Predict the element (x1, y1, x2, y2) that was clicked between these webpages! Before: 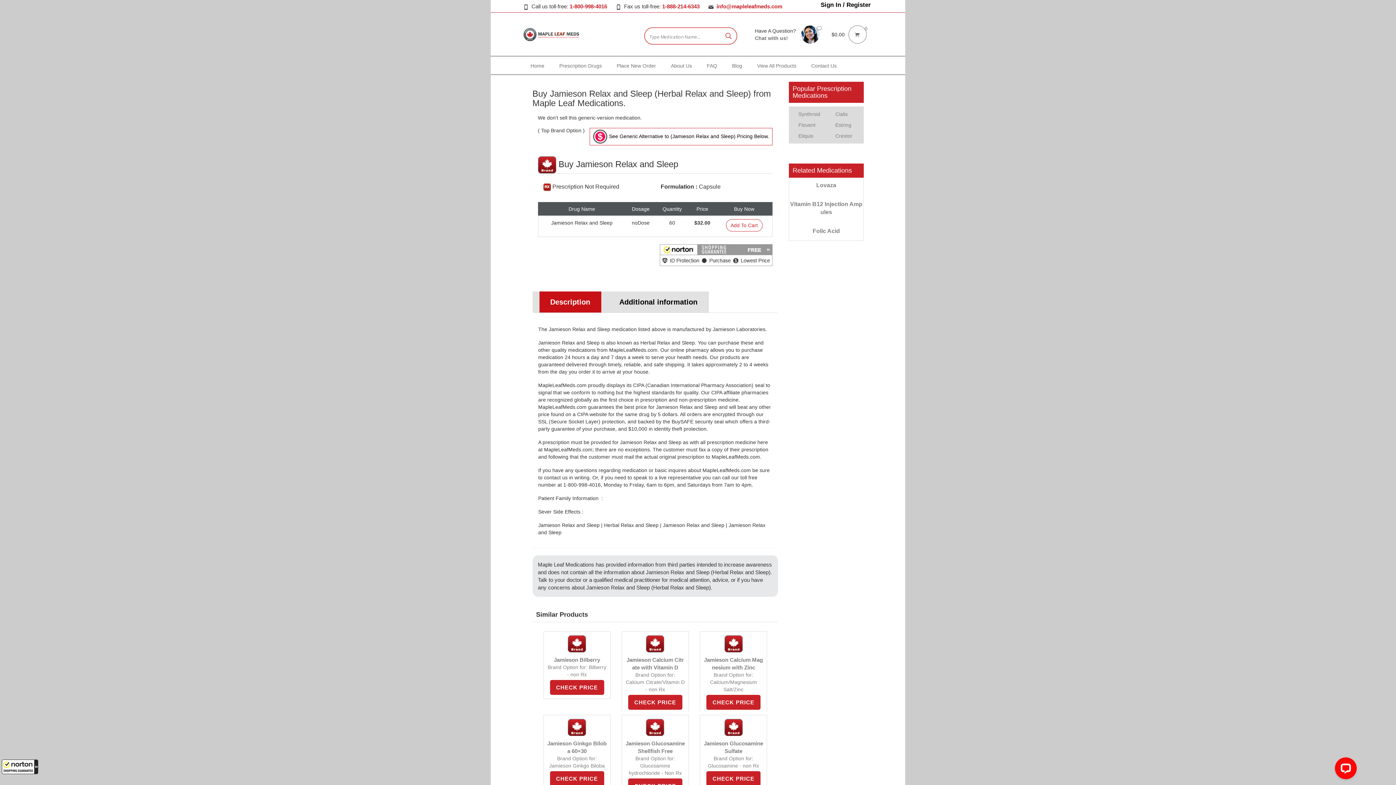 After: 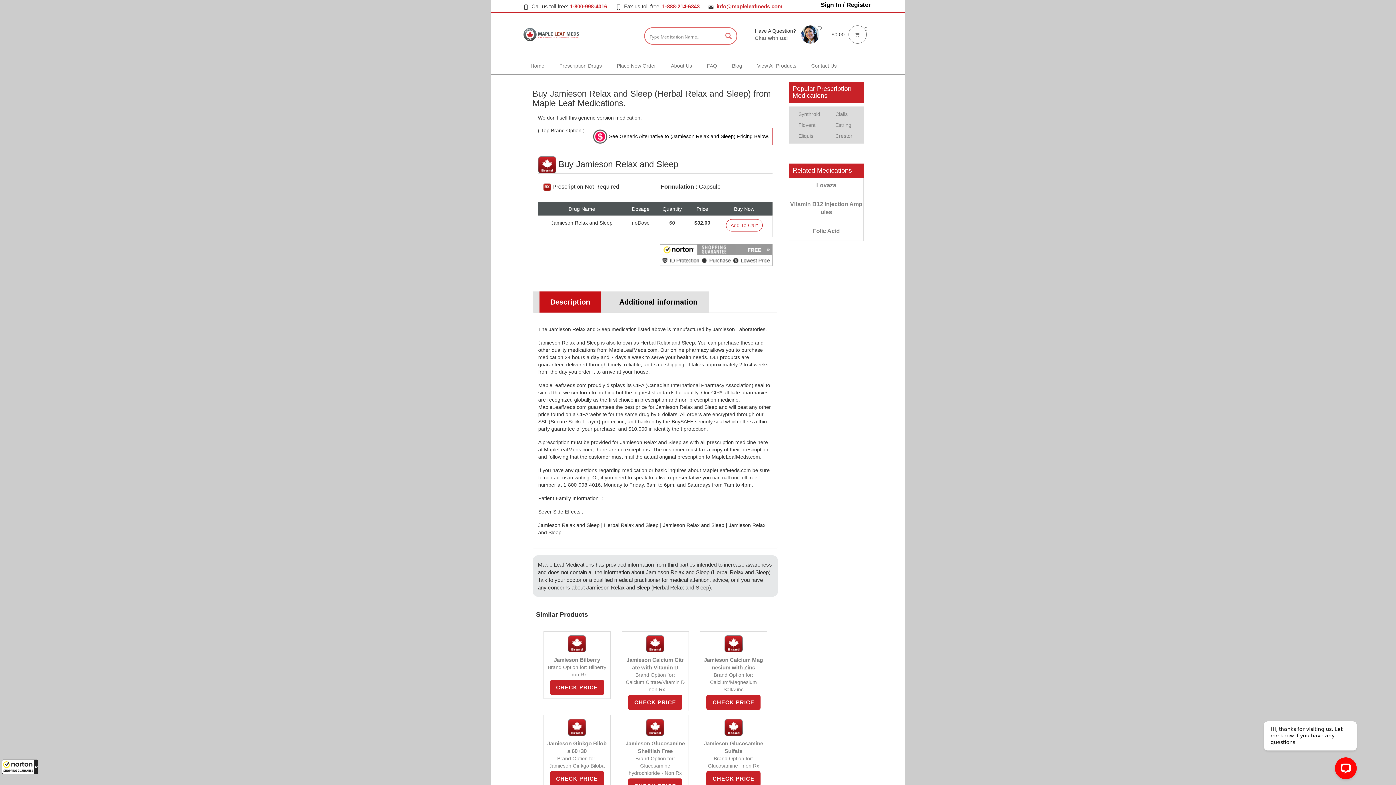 Action: bbox: (569, 3, 607, 9) label: 1-800-998-4016